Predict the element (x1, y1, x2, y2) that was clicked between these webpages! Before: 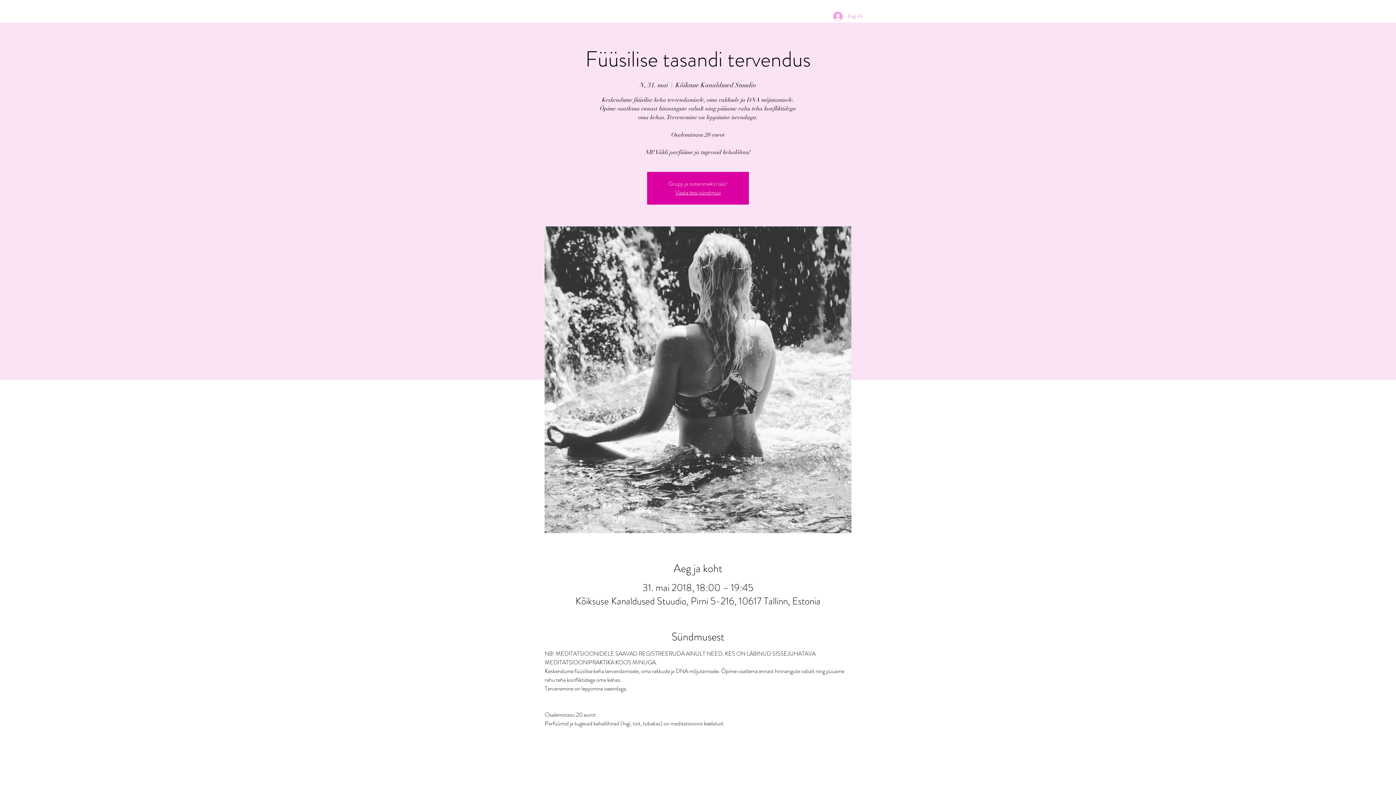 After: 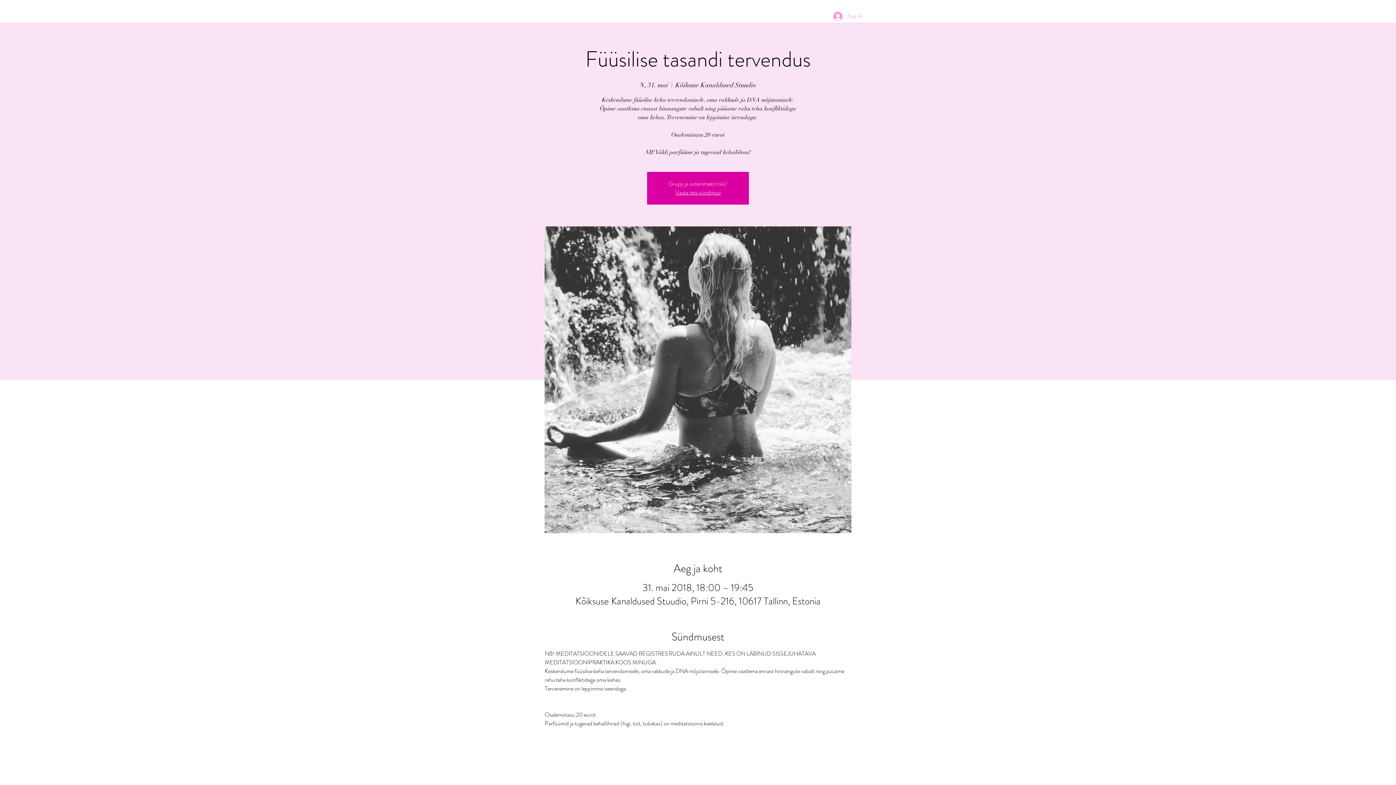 Action: bbox: (828, 9, 868, 23) label: Log In